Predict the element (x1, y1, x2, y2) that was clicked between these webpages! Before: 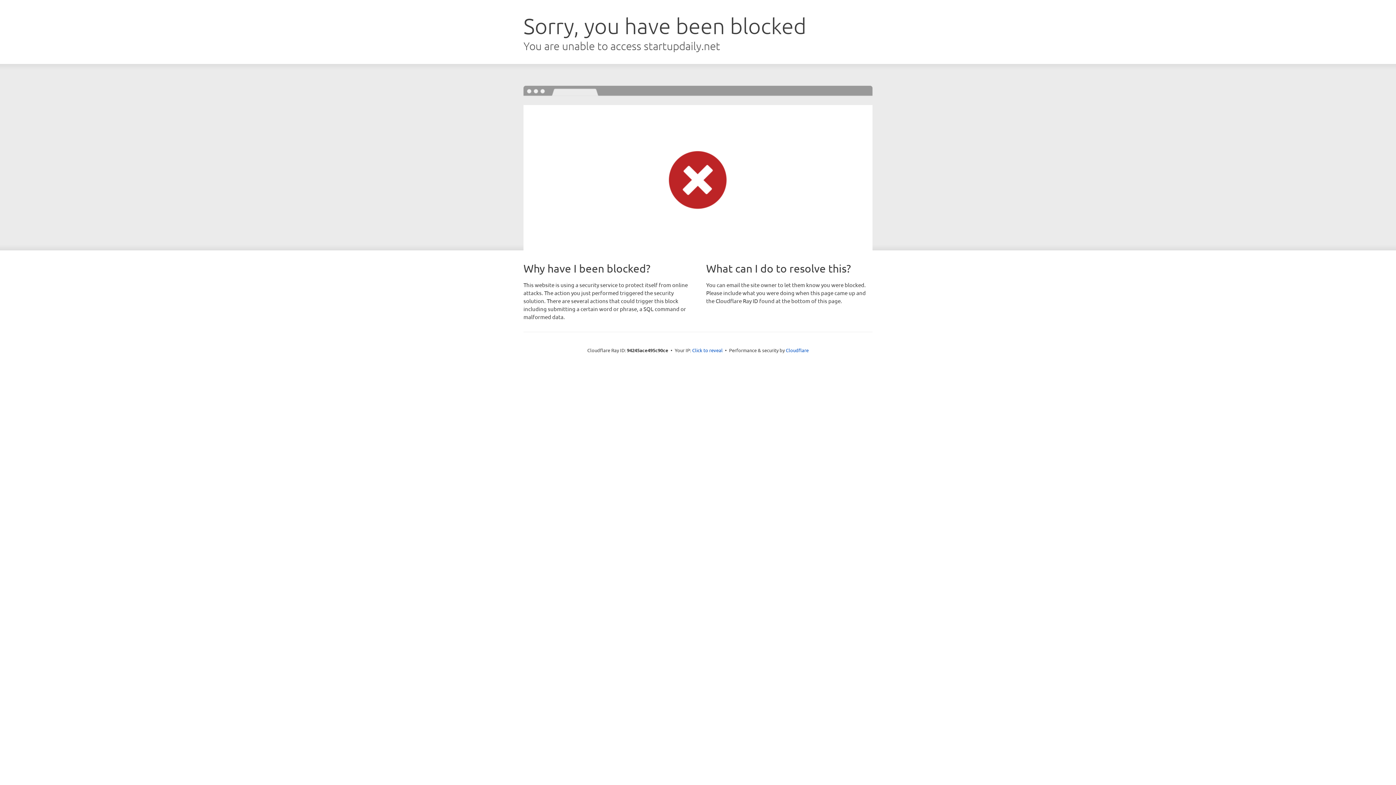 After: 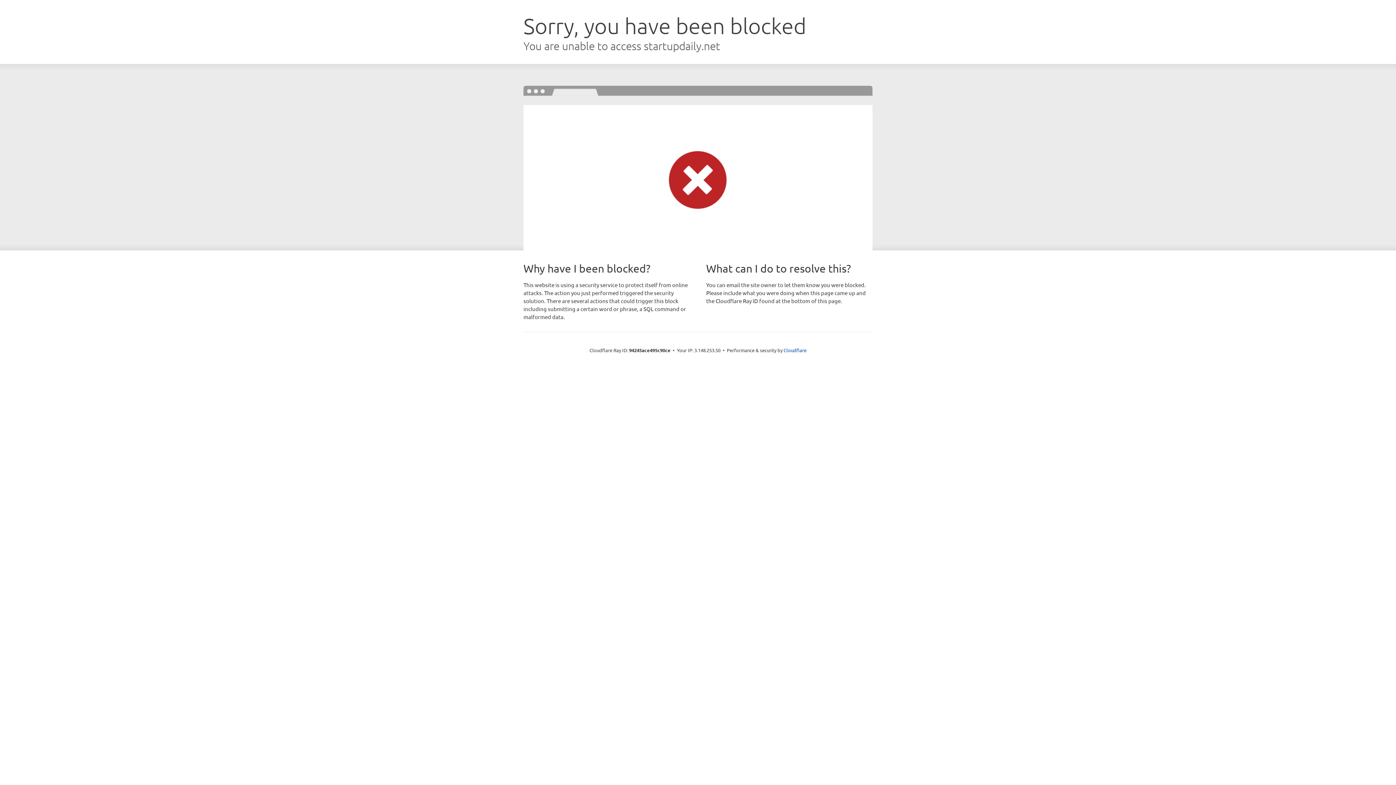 Action: bbox: (692, 346, 722, 353) label: Click to reveal